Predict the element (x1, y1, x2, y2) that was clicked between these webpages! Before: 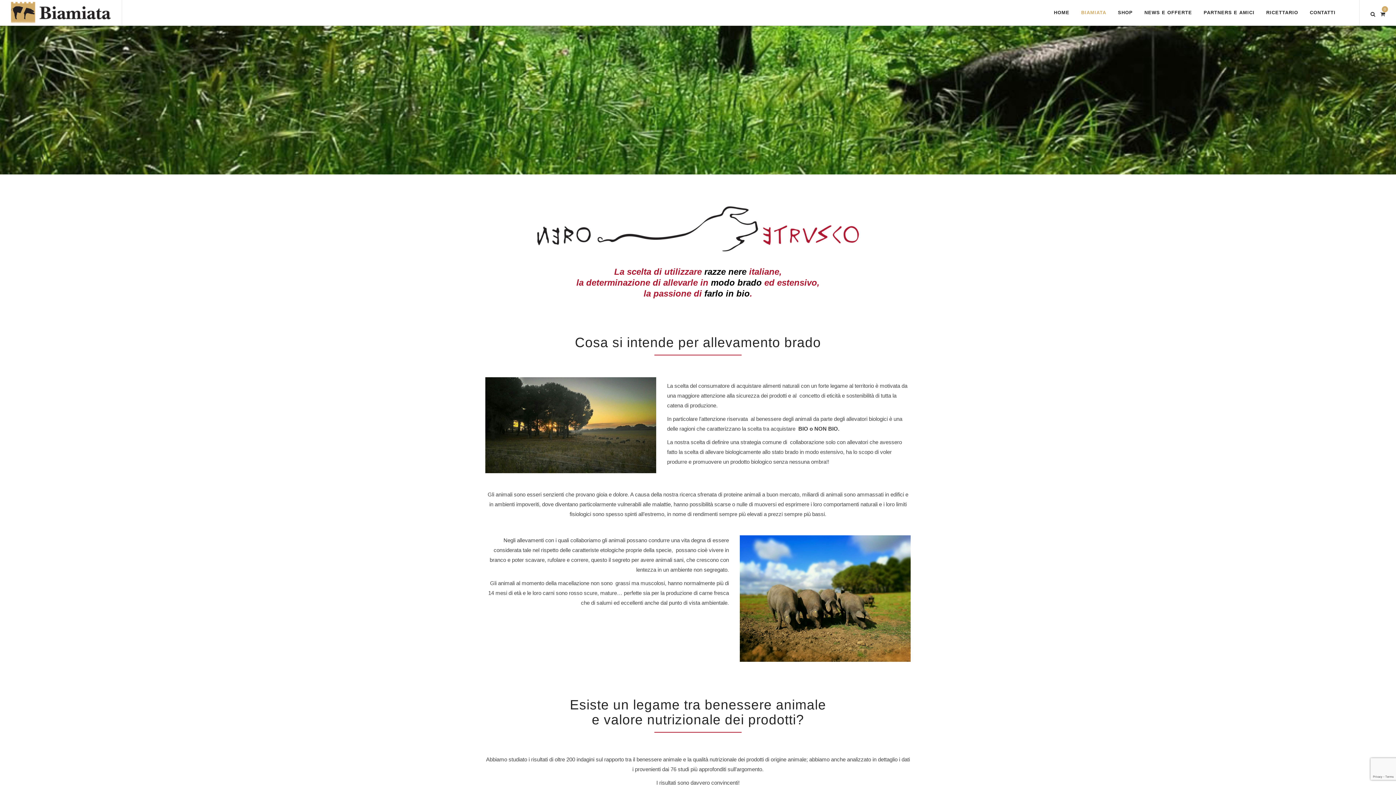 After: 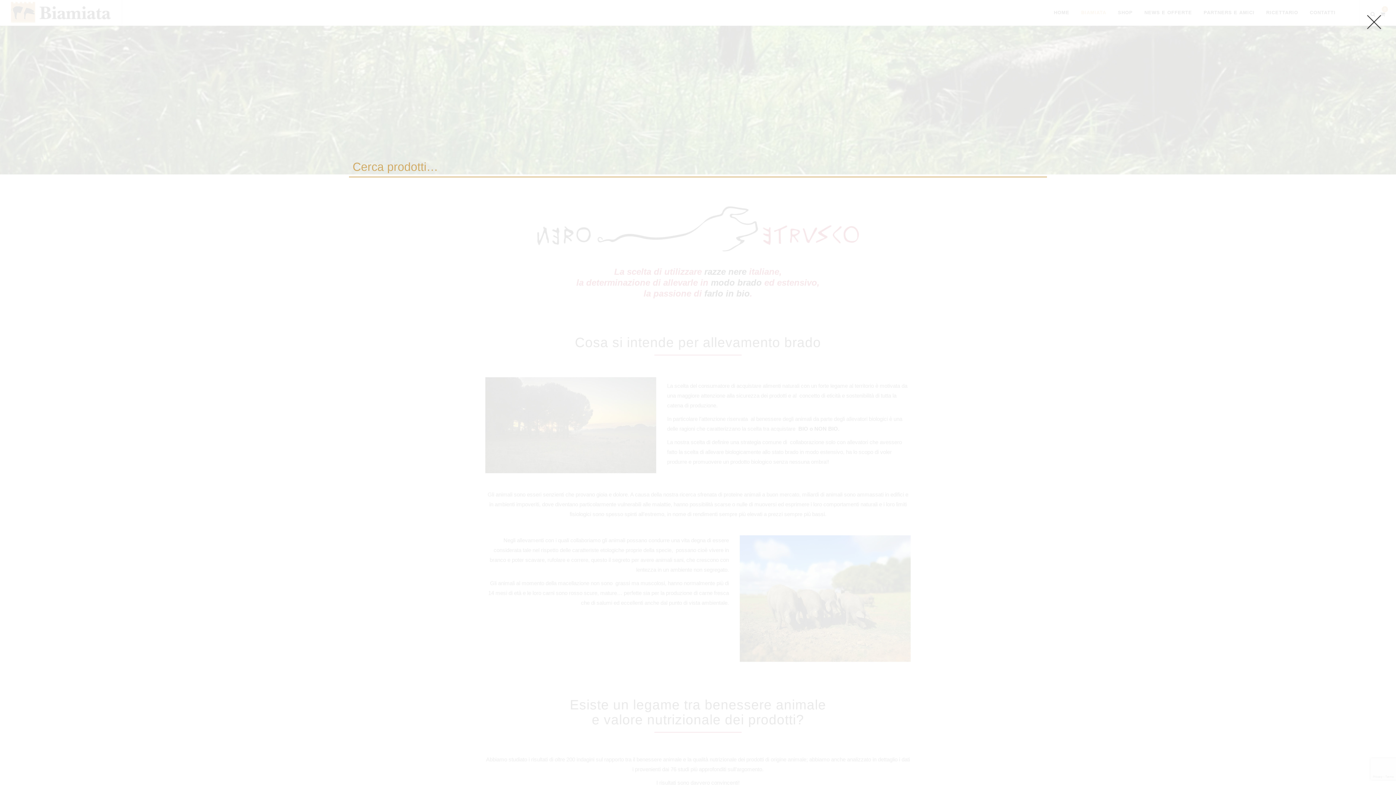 Action: bbox: (1370, 11, 1375, 17)